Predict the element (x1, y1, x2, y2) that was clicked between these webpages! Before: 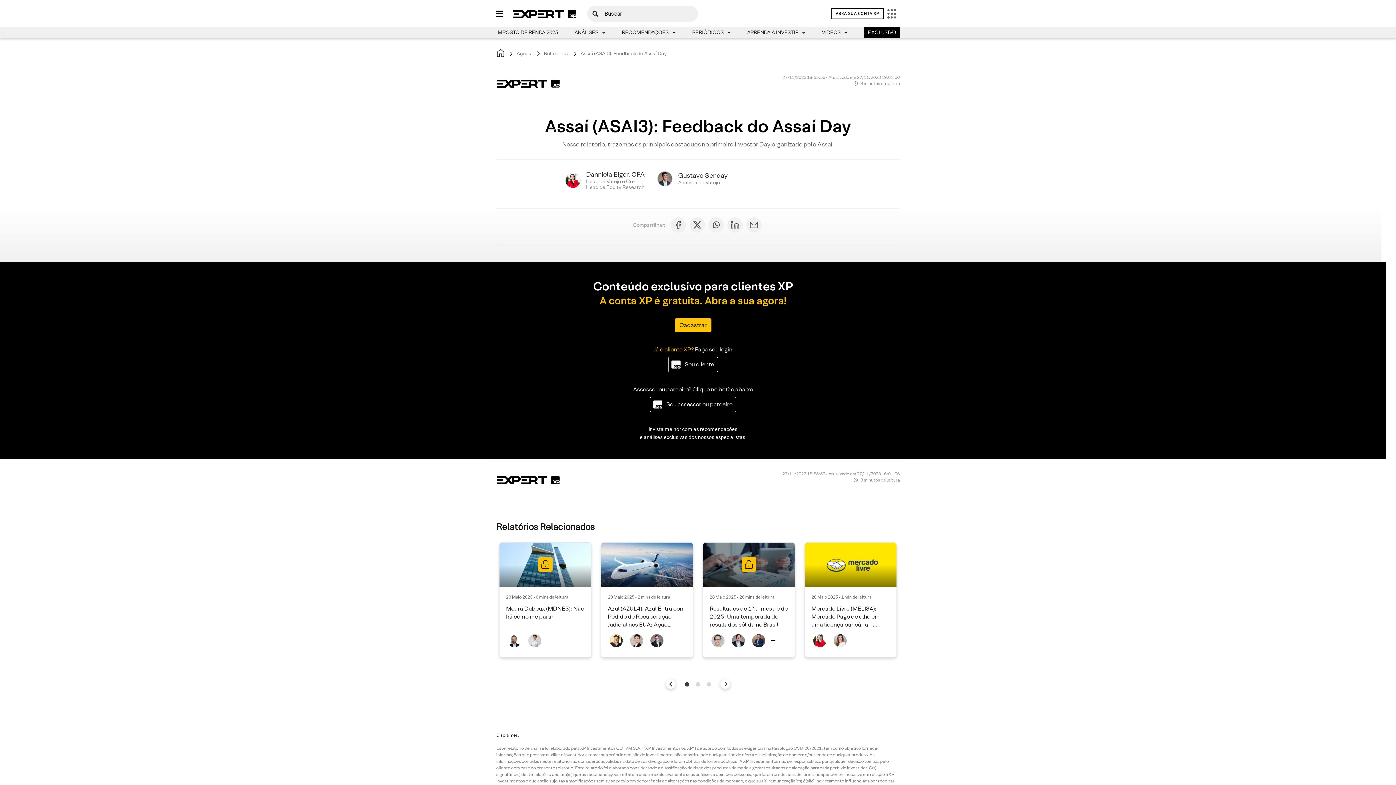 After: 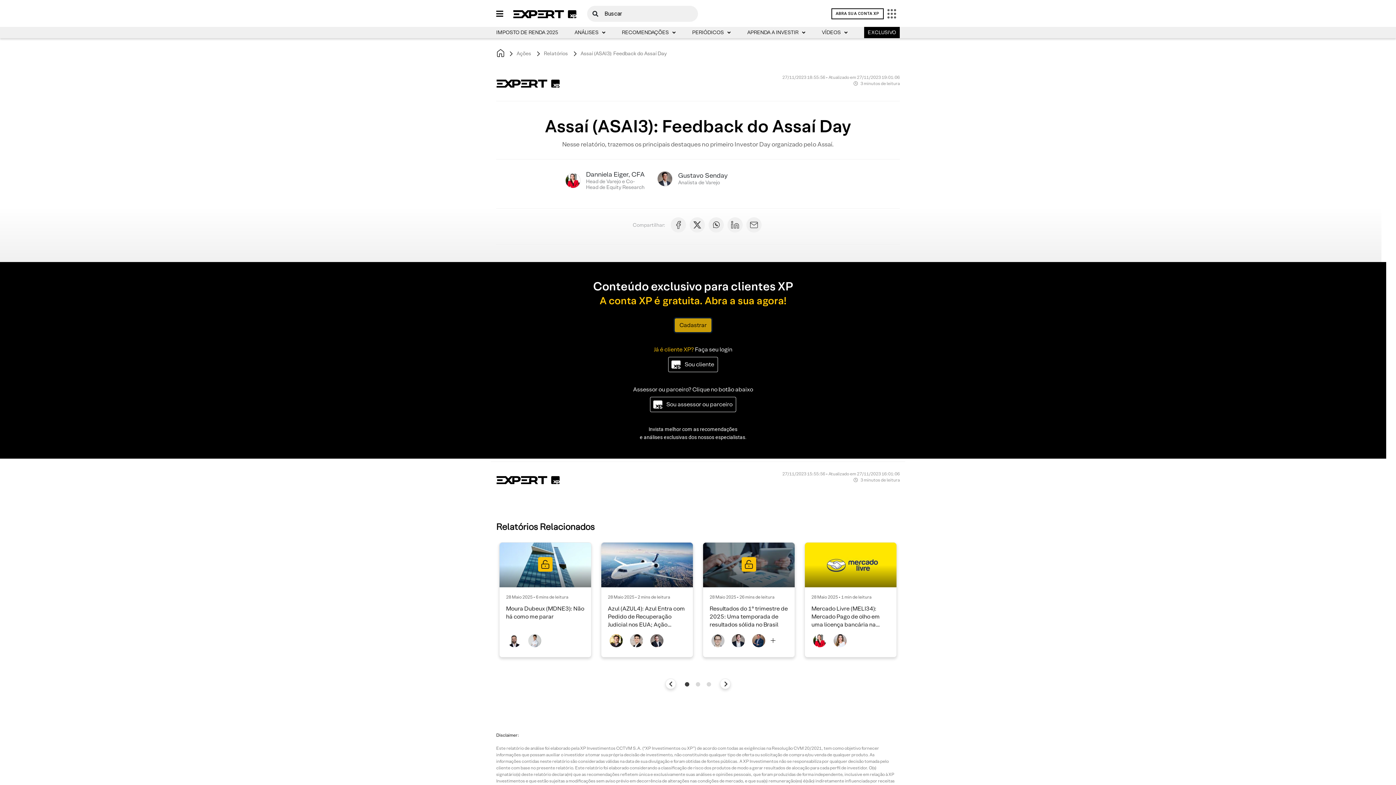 Action: label: Cadastrar bbox: (674, 318, 711, 332)